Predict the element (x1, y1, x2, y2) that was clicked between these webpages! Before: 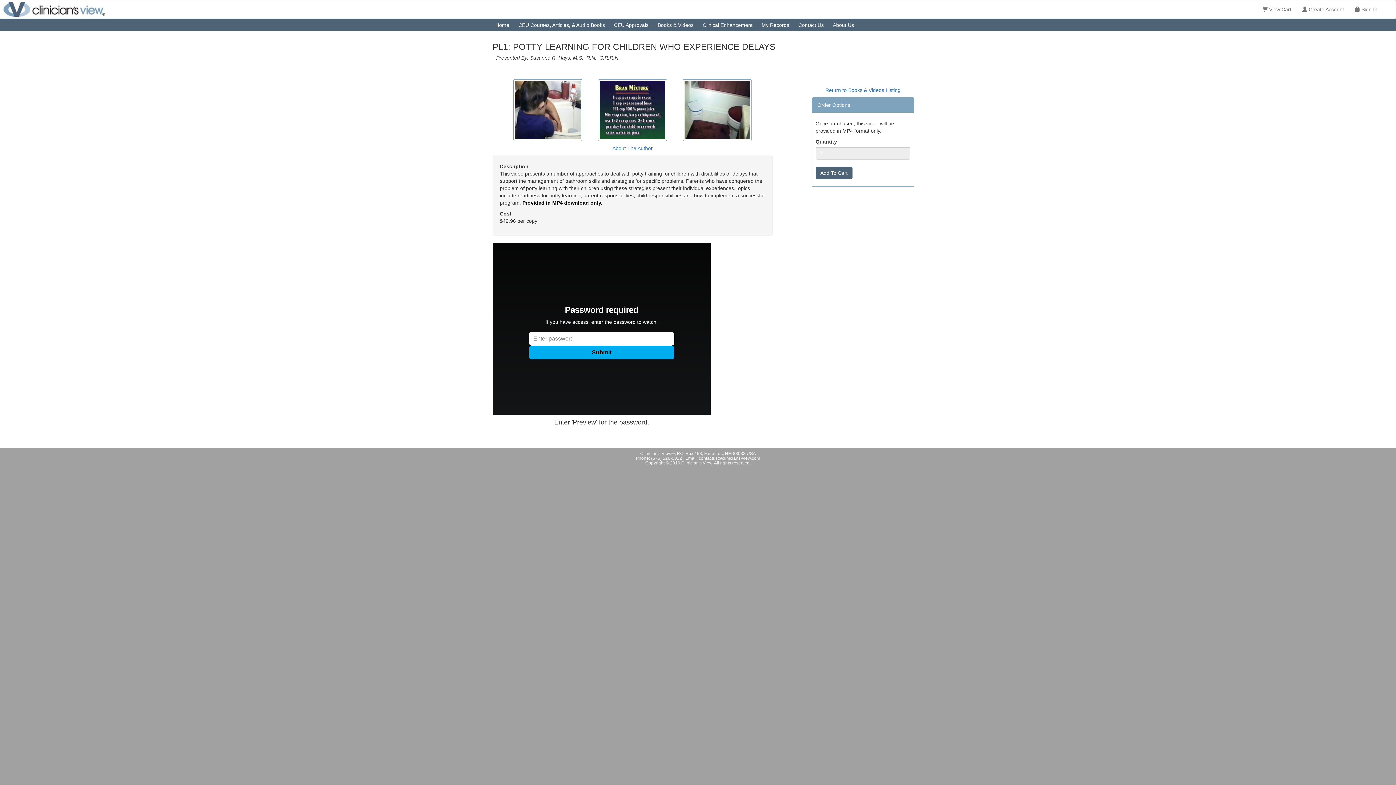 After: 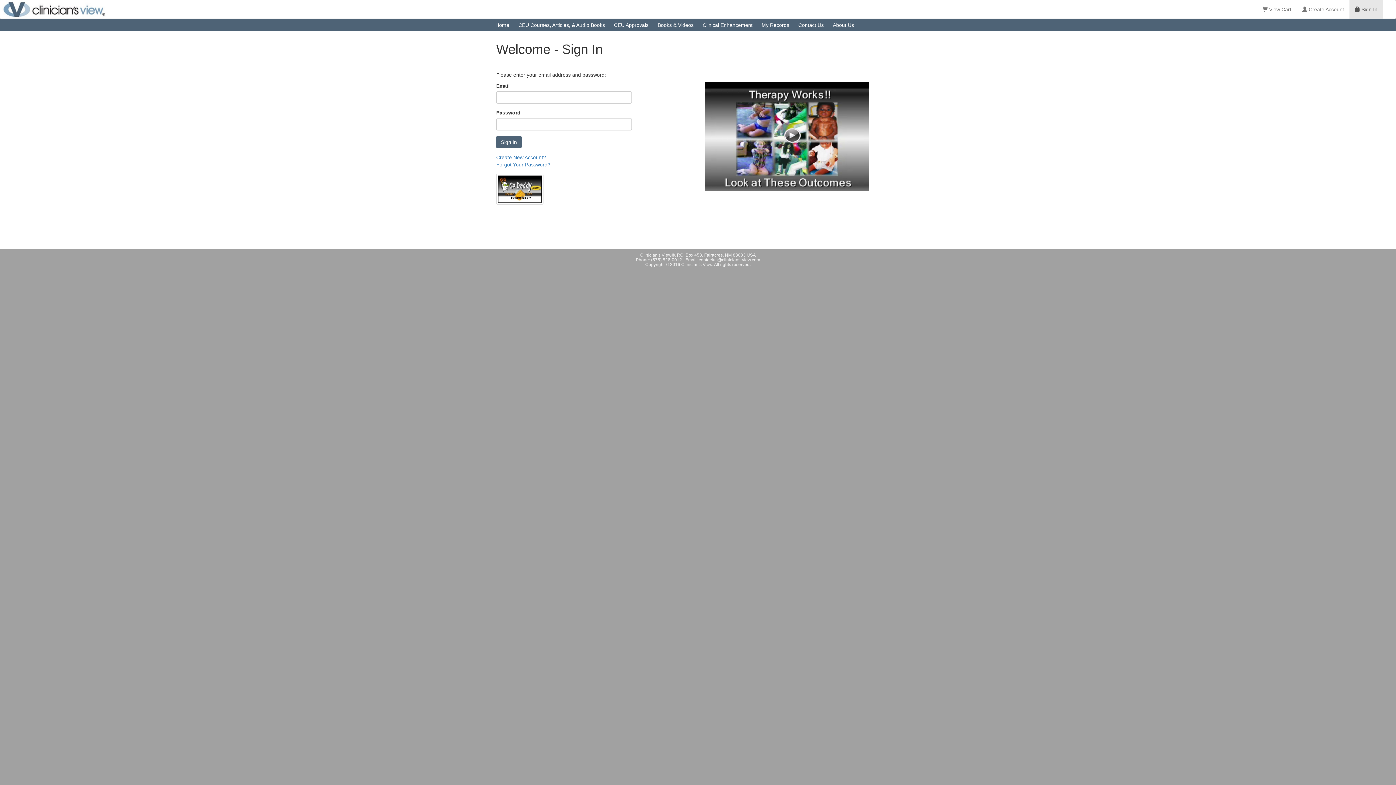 Action: bbox: (1349, 0, 1383, 18) label:  Sign In